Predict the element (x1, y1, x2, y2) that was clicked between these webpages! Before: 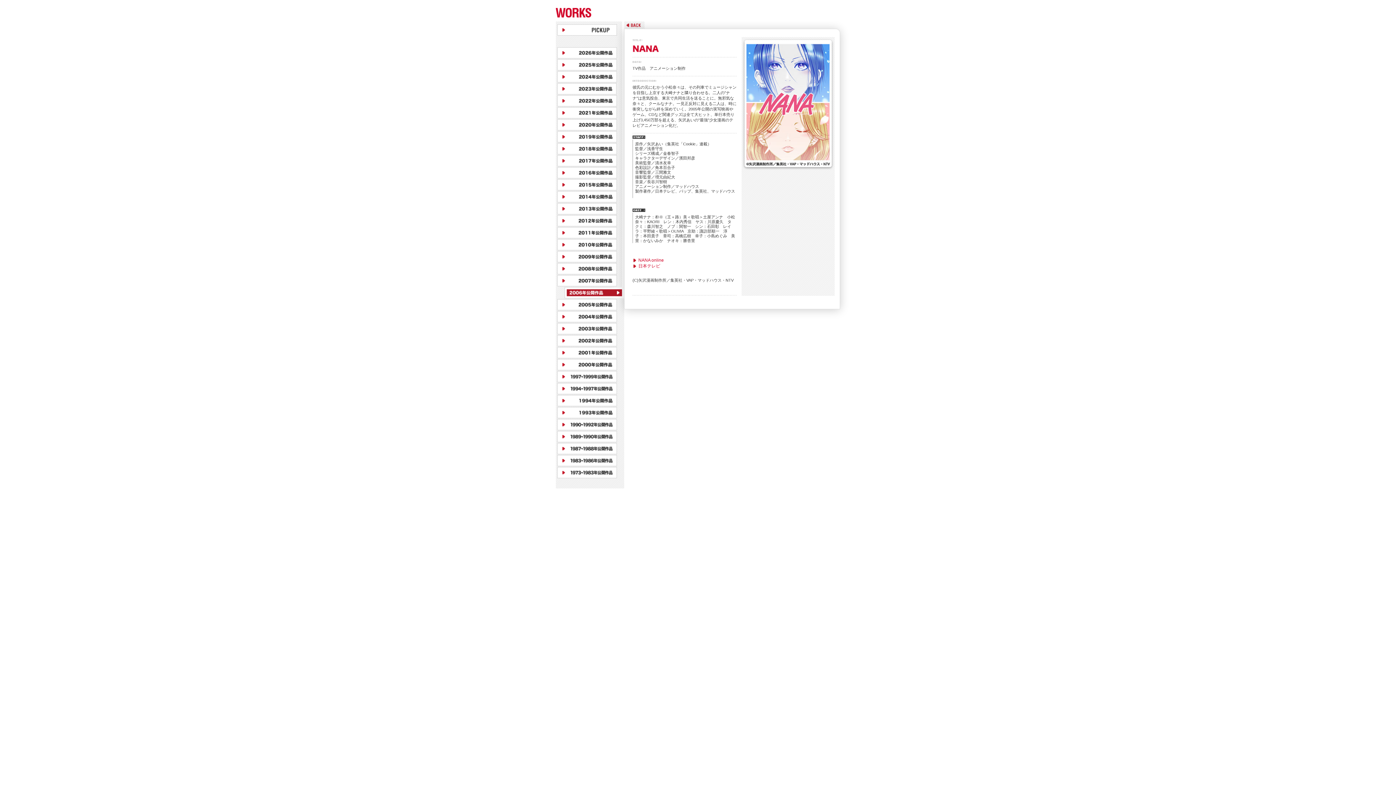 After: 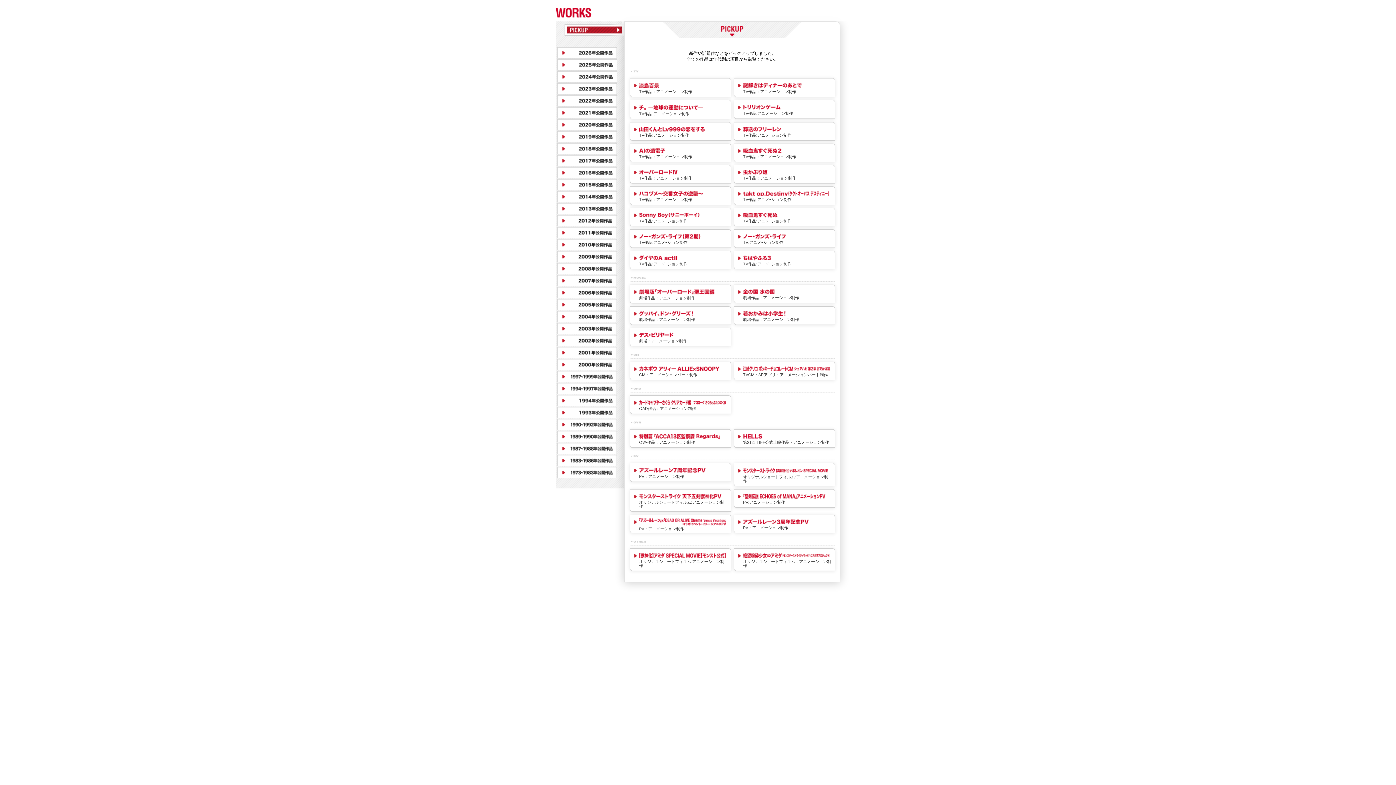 Action: bbox: (556, 17, 627, 22)